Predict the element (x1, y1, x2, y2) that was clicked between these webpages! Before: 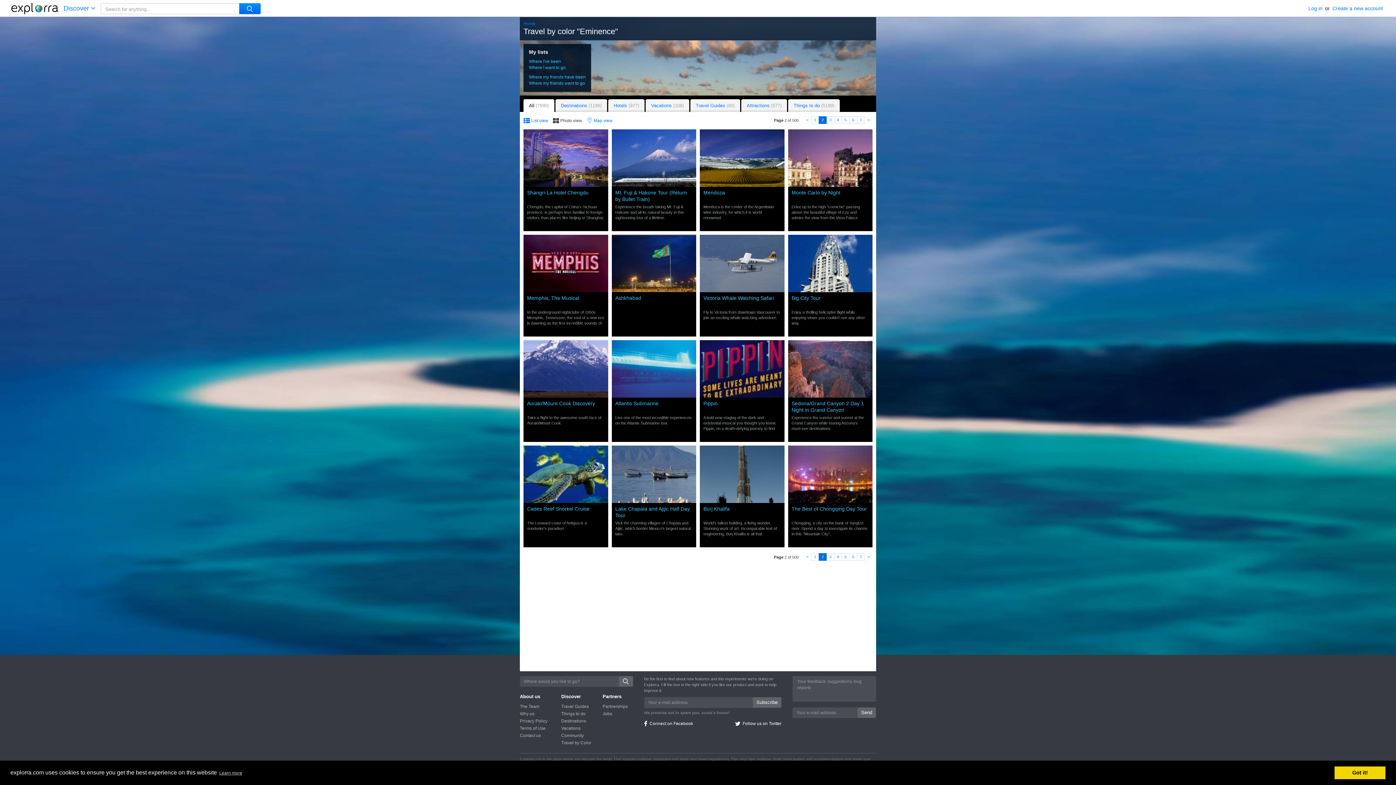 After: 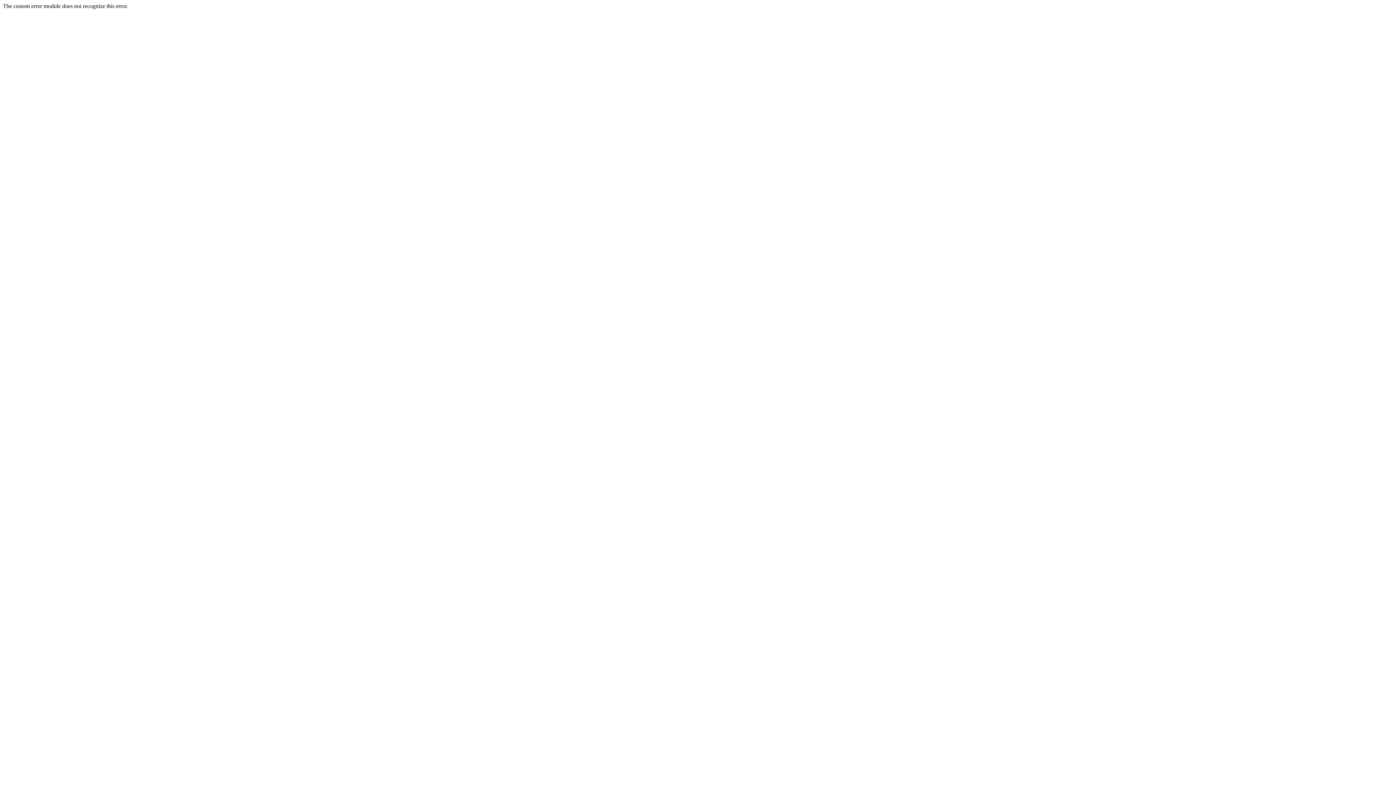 Action: bbox: (561, 718, 591, 724) label: Destinations